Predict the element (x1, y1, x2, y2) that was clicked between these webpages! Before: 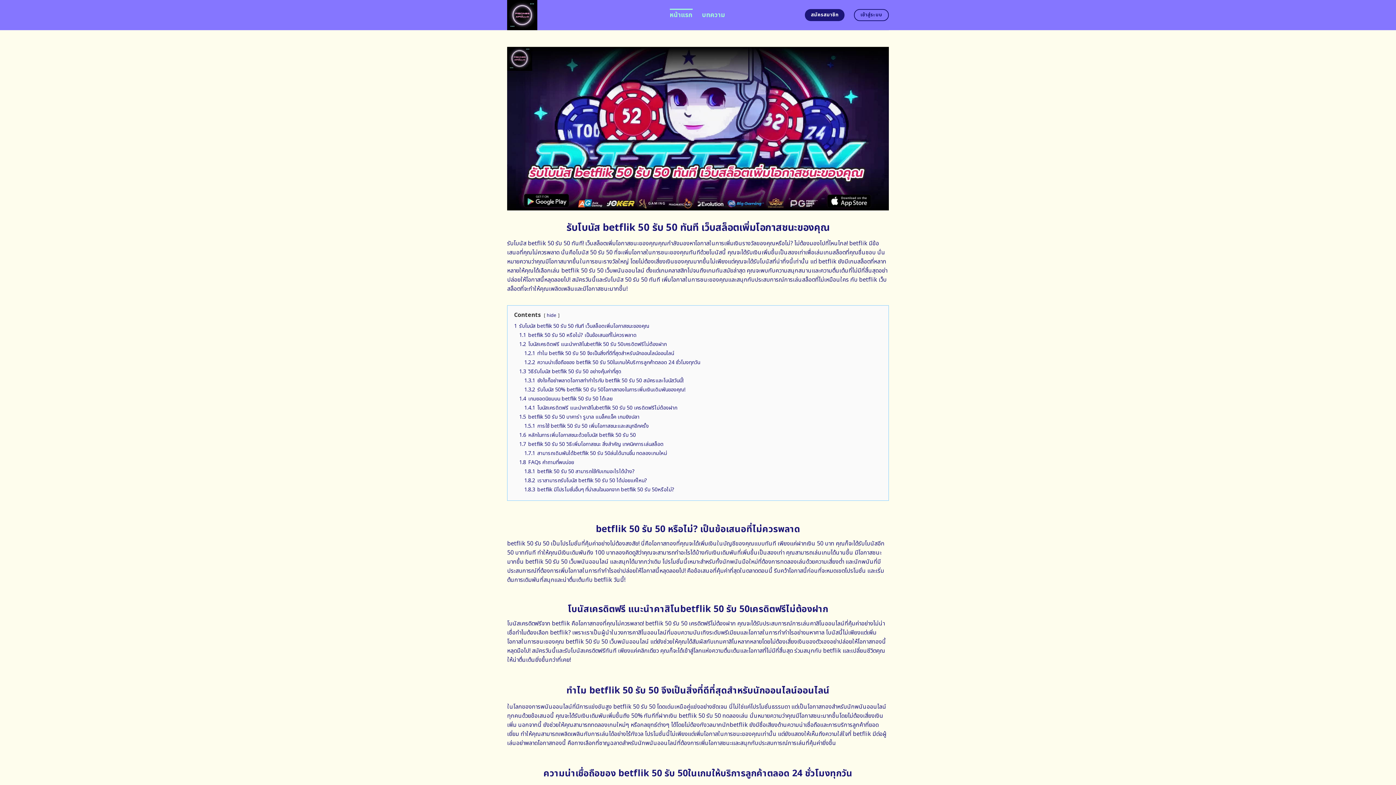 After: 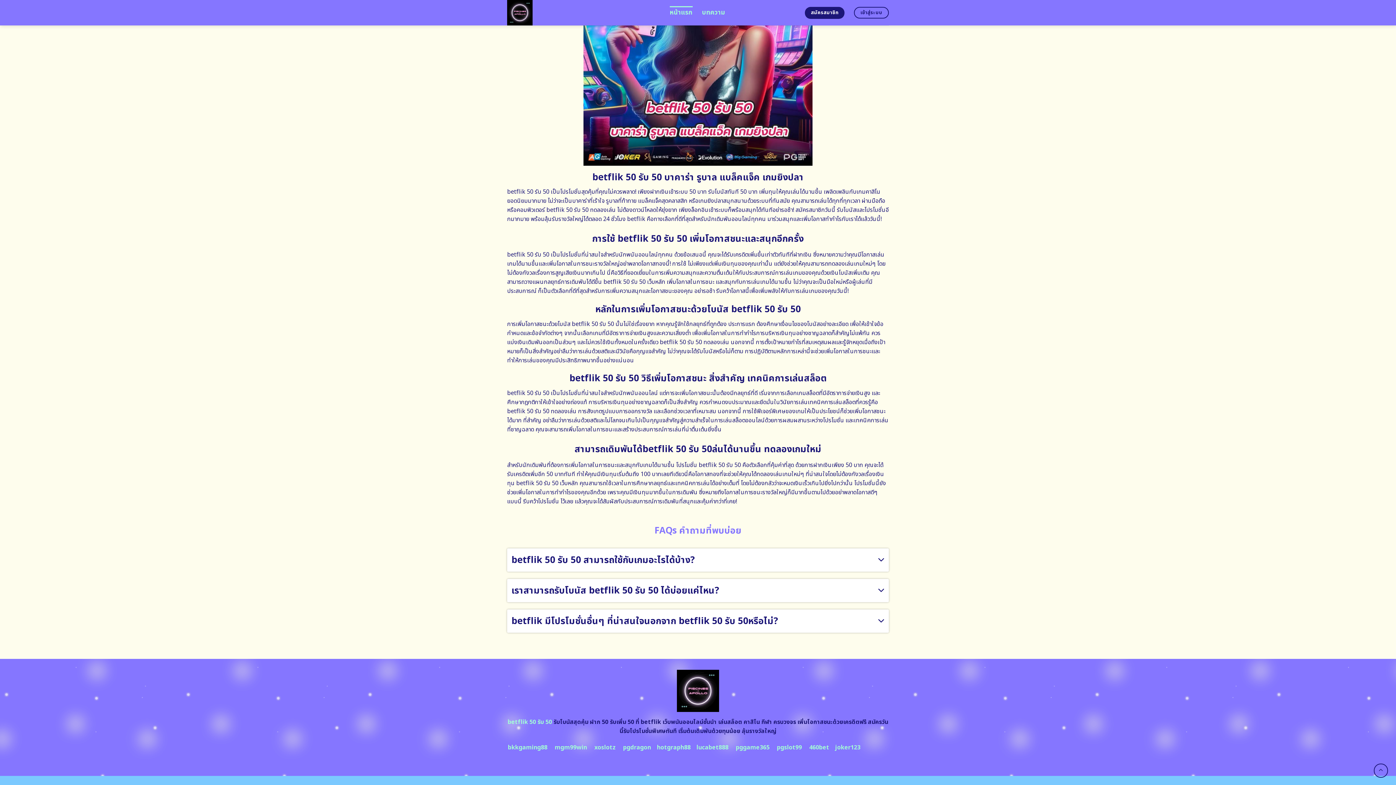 Action: label: 1.8.2 เราสามารถรับโบนัส betflik 50 รับ 50 ได้บ่อยแค่ไหน? bbox: (524, 476, 647, 484)